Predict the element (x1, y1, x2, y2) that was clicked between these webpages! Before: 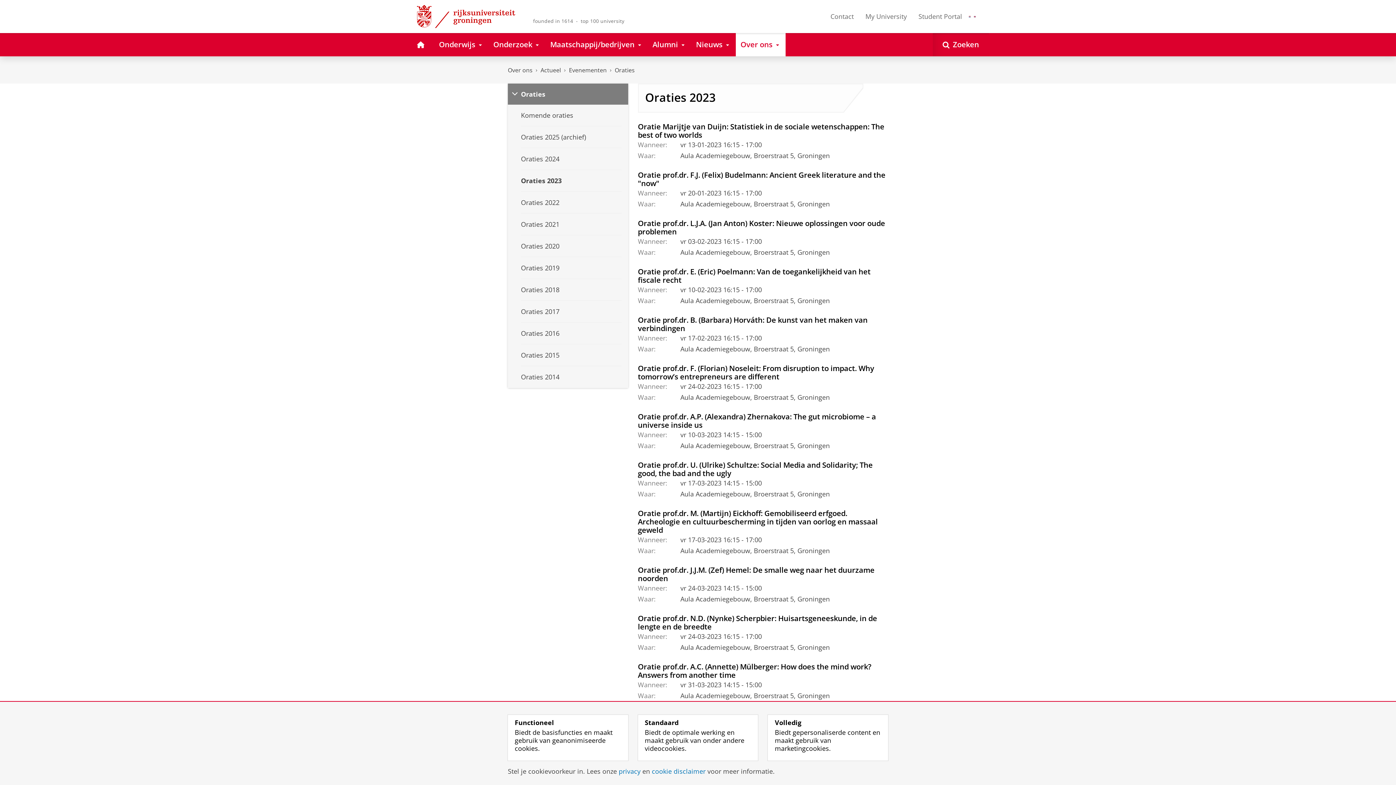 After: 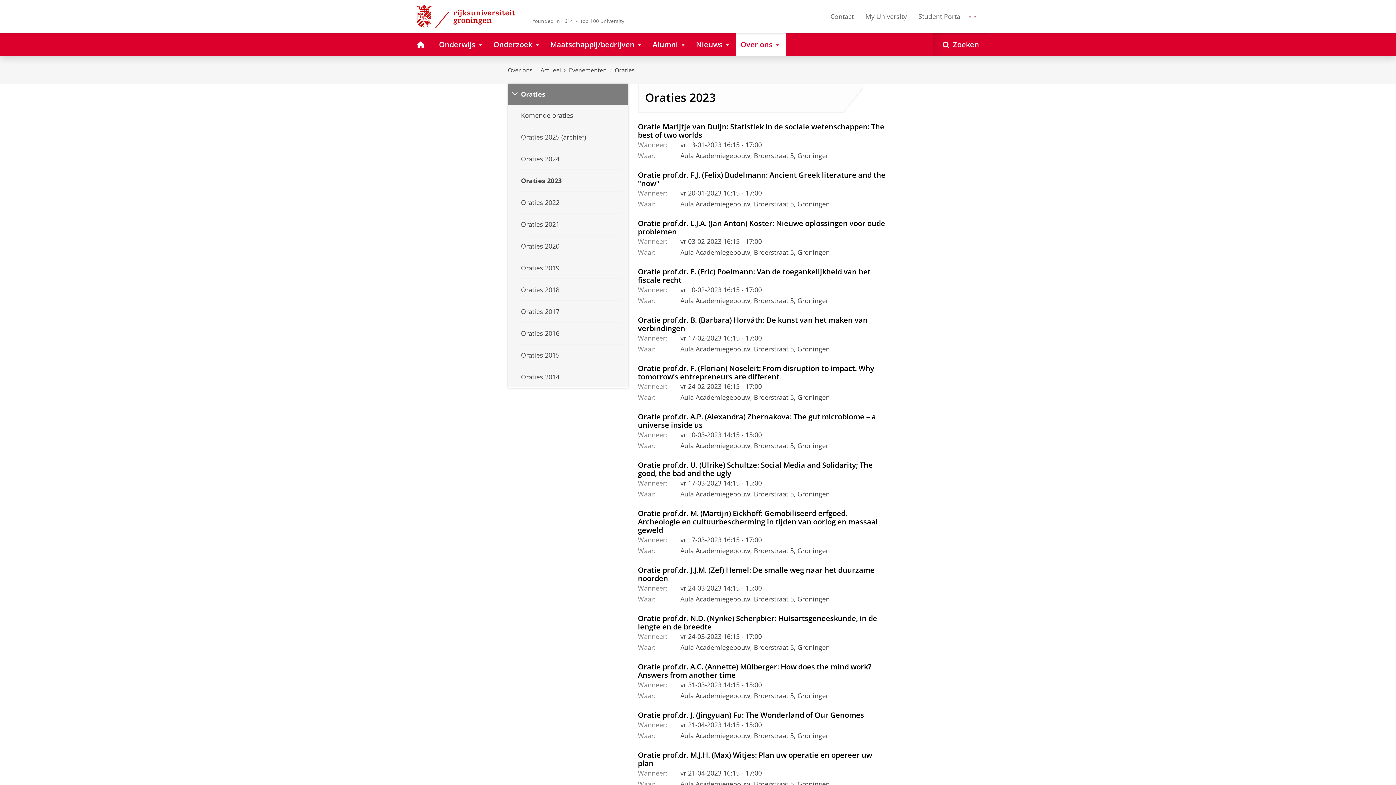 Action: label: Standaard
Biedt de optimale werking en maakt gebruik van onder andere videocookies. bbox: (638, 715, 758, 761)